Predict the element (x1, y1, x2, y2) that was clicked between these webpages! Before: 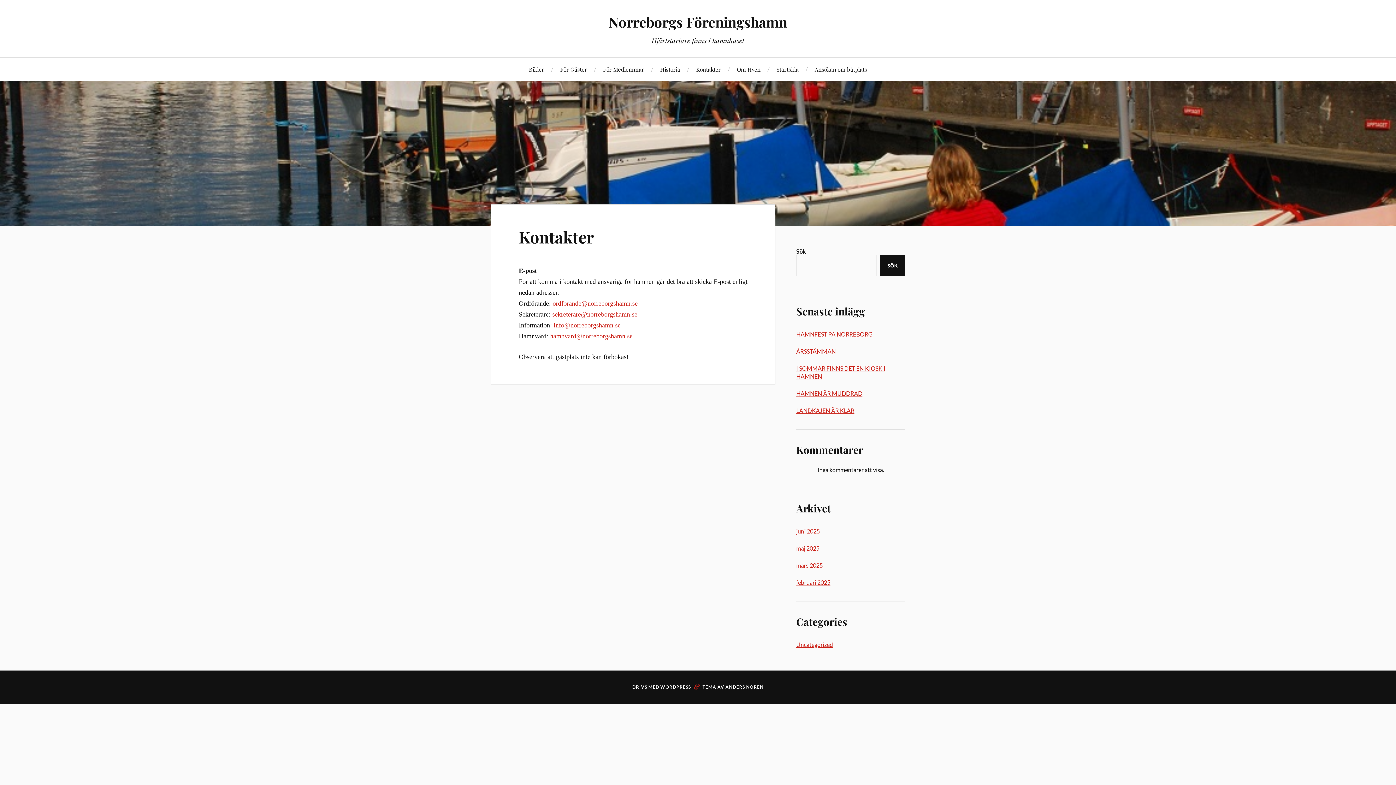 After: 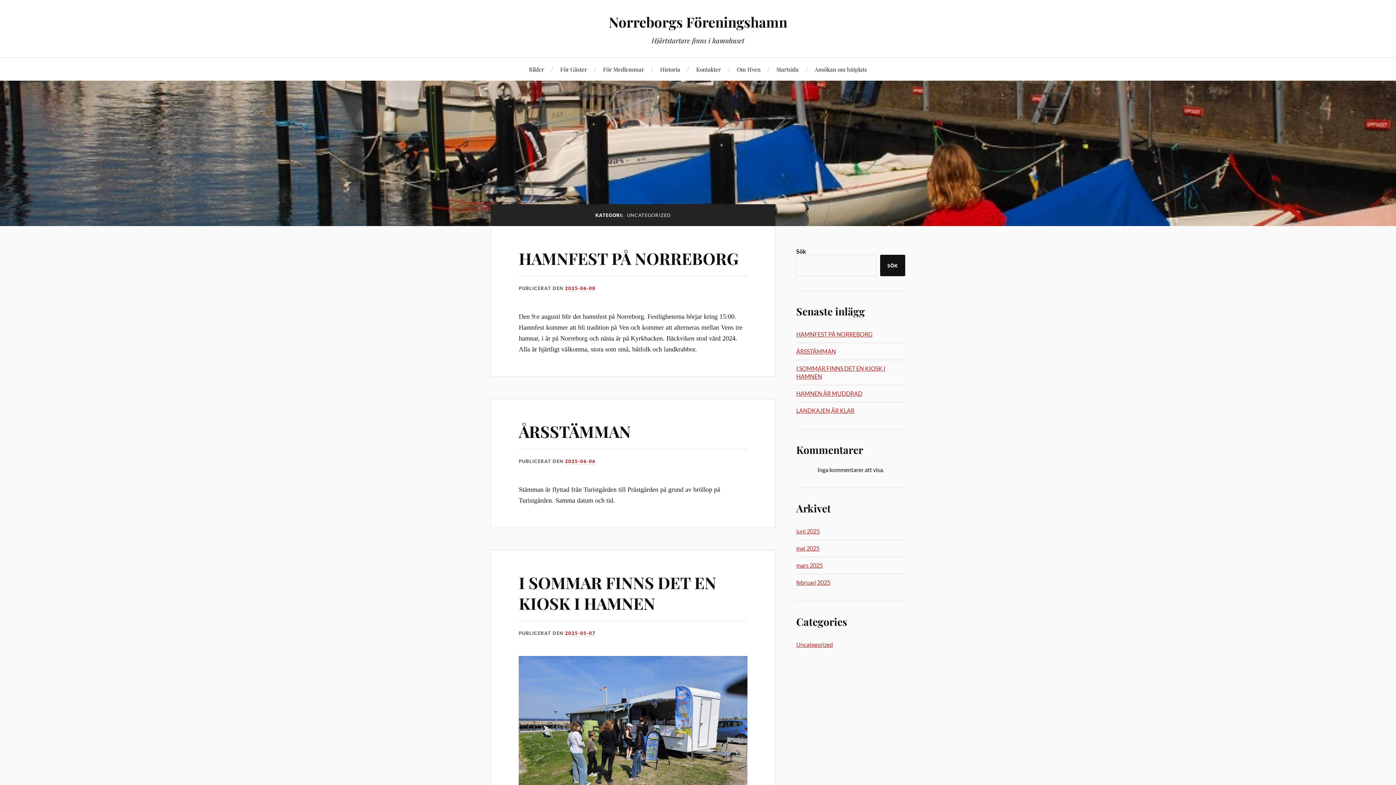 Action: bbox: (796, 641, 833, 648) label: Uncategorized